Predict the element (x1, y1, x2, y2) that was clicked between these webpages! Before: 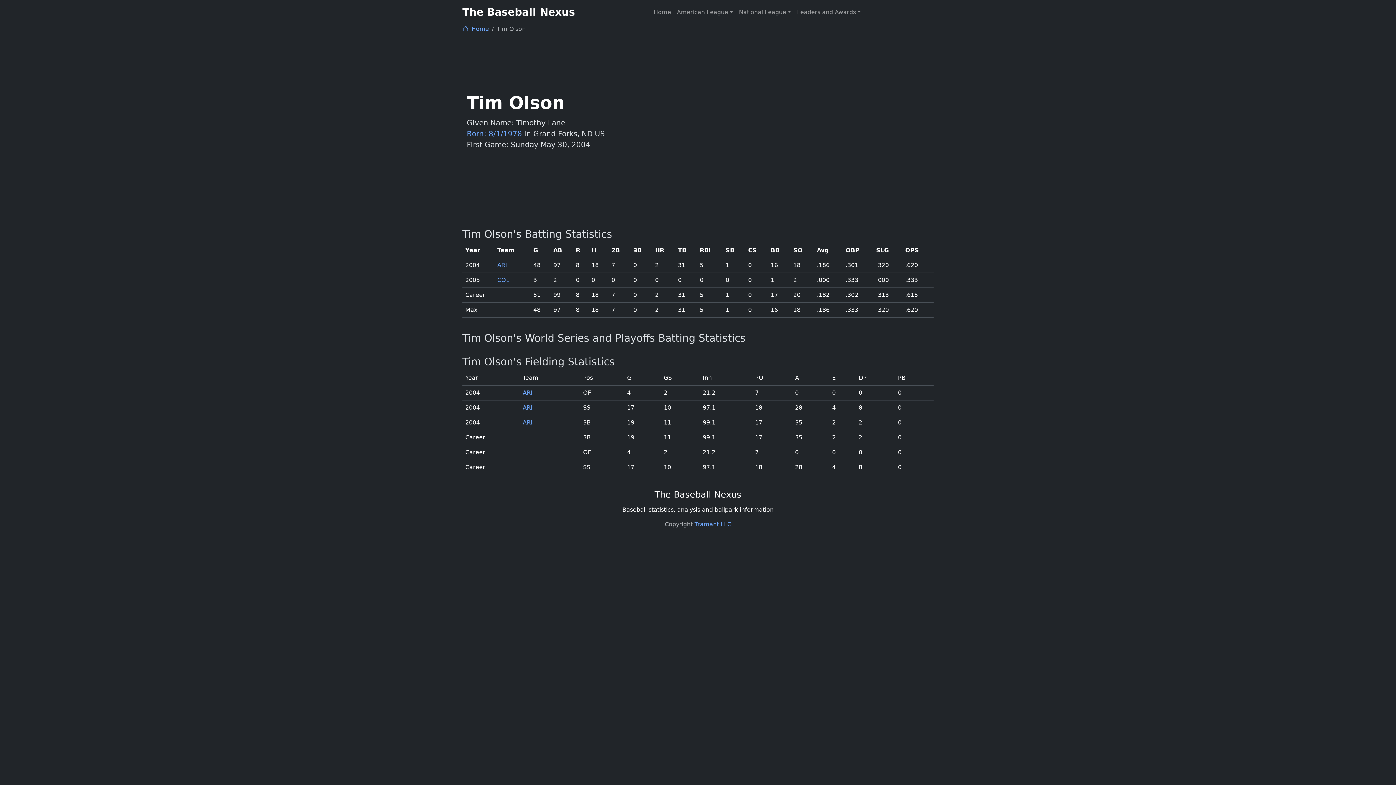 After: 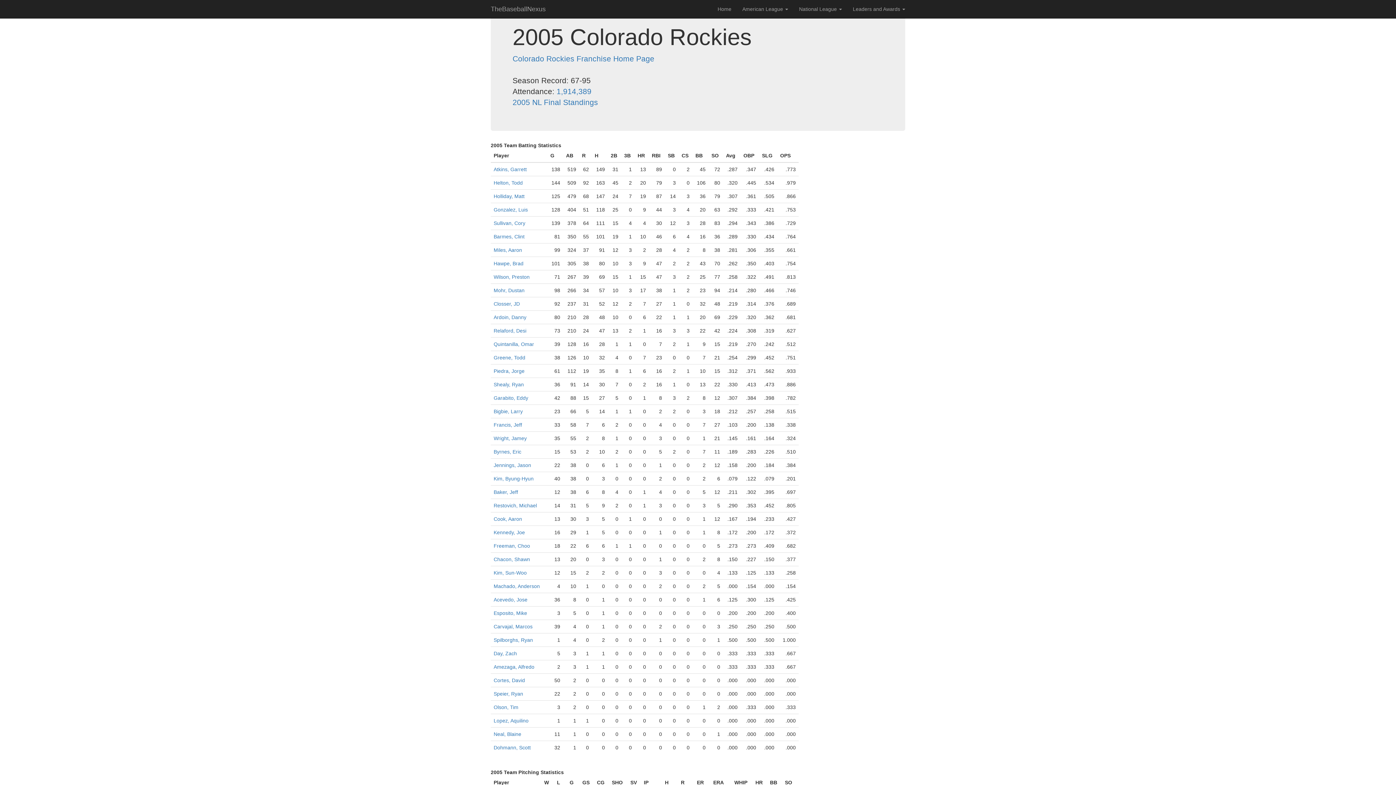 Action: label: COL bbox: (497, 276, 509, 283)